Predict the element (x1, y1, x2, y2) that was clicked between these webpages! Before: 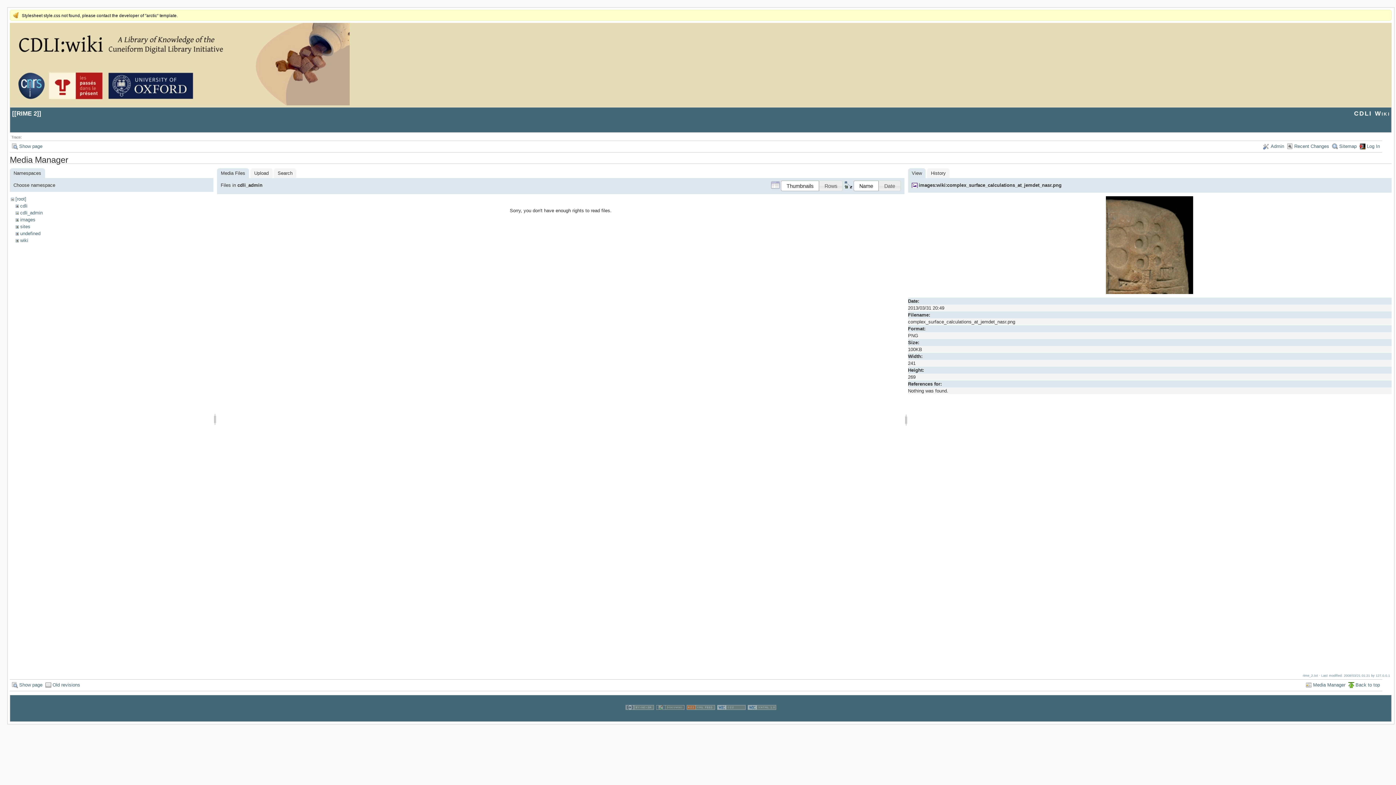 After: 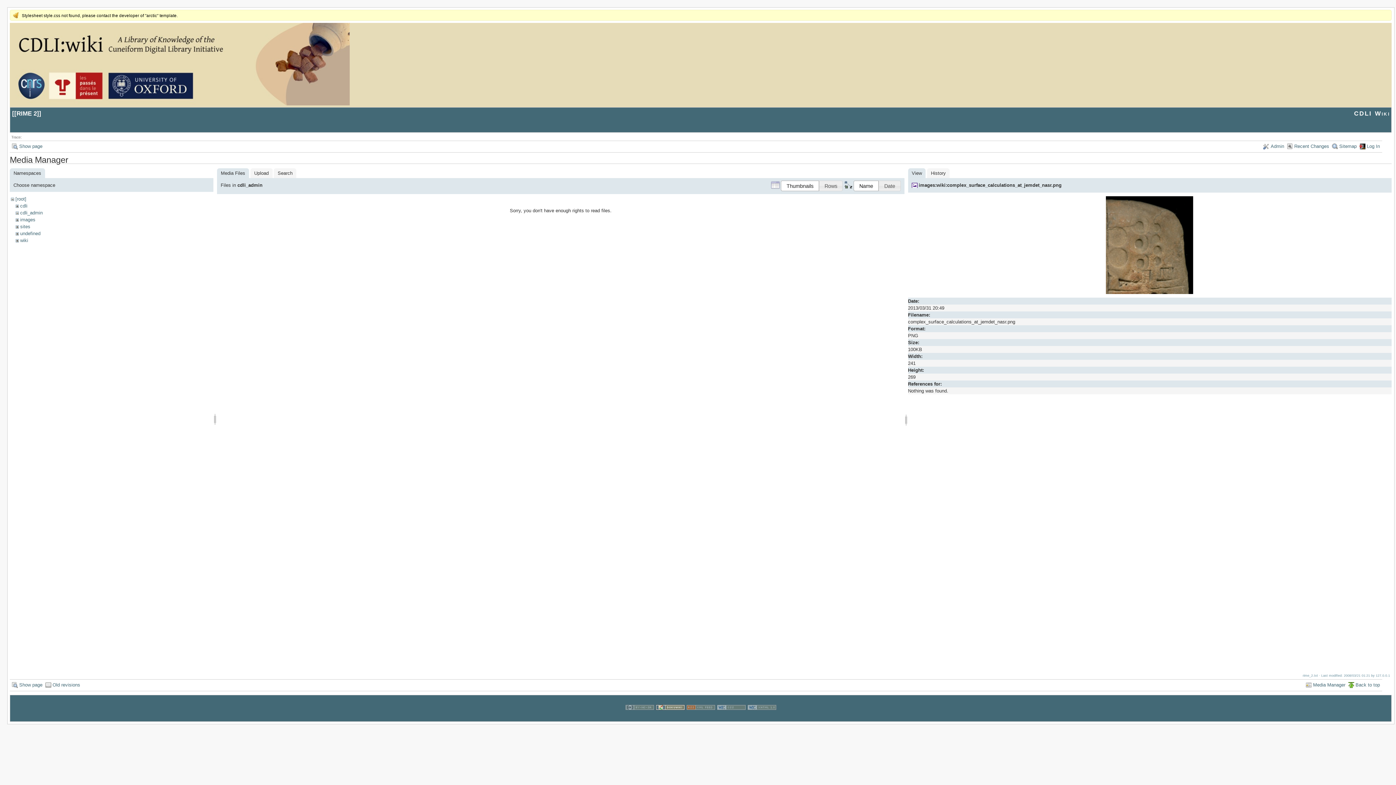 Action: bbox: (655, 715, 684, 721)